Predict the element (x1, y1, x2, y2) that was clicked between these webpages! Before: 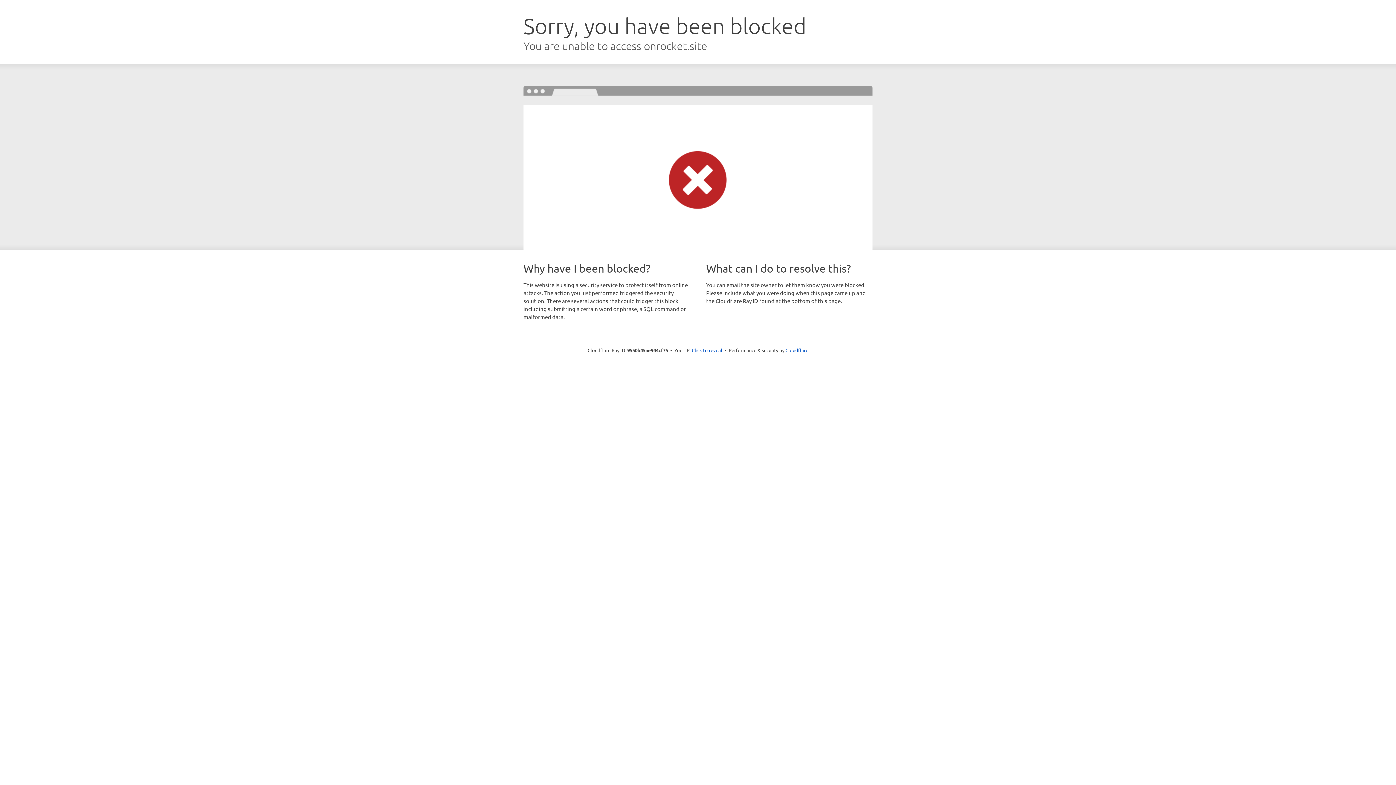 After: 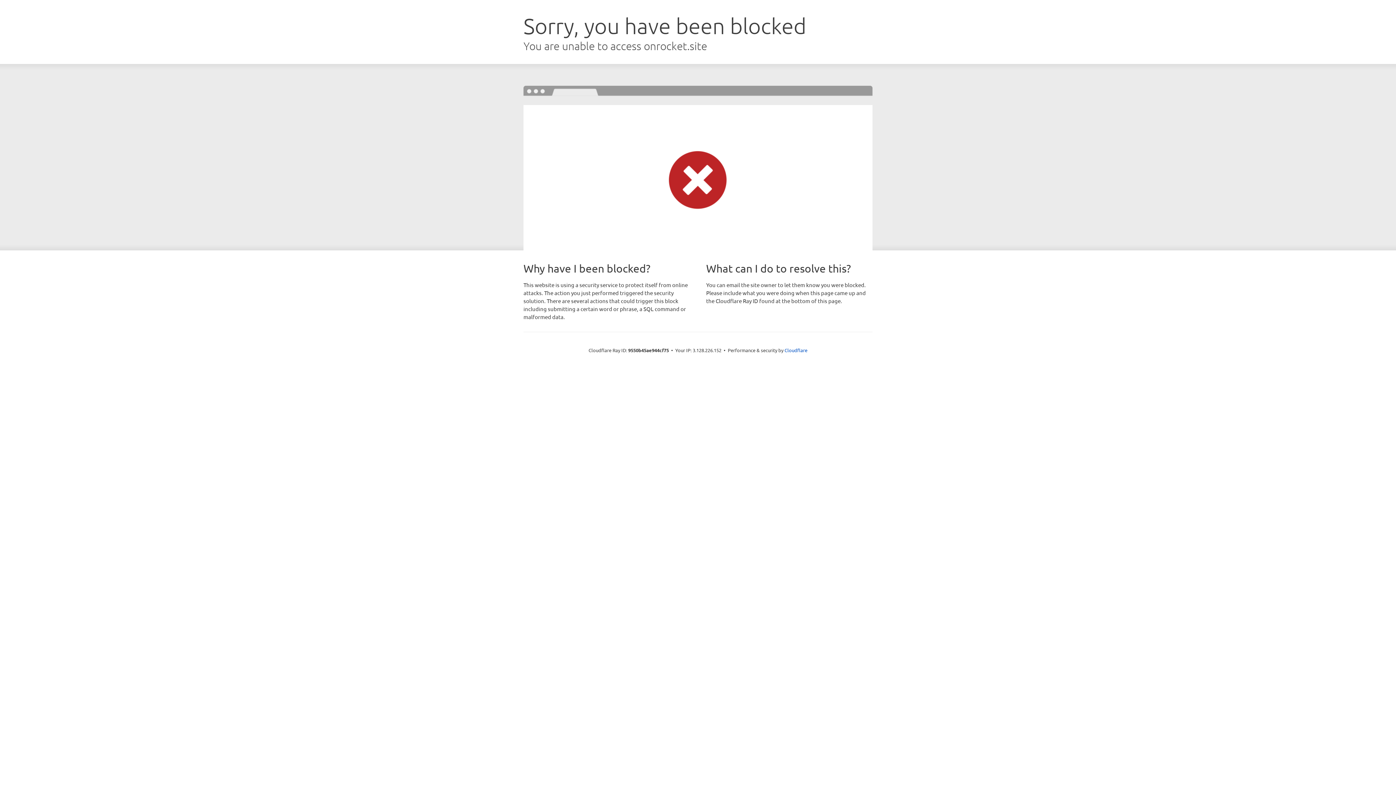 Action: label: Click to reveal bbox: (692, 346, 722, 353)